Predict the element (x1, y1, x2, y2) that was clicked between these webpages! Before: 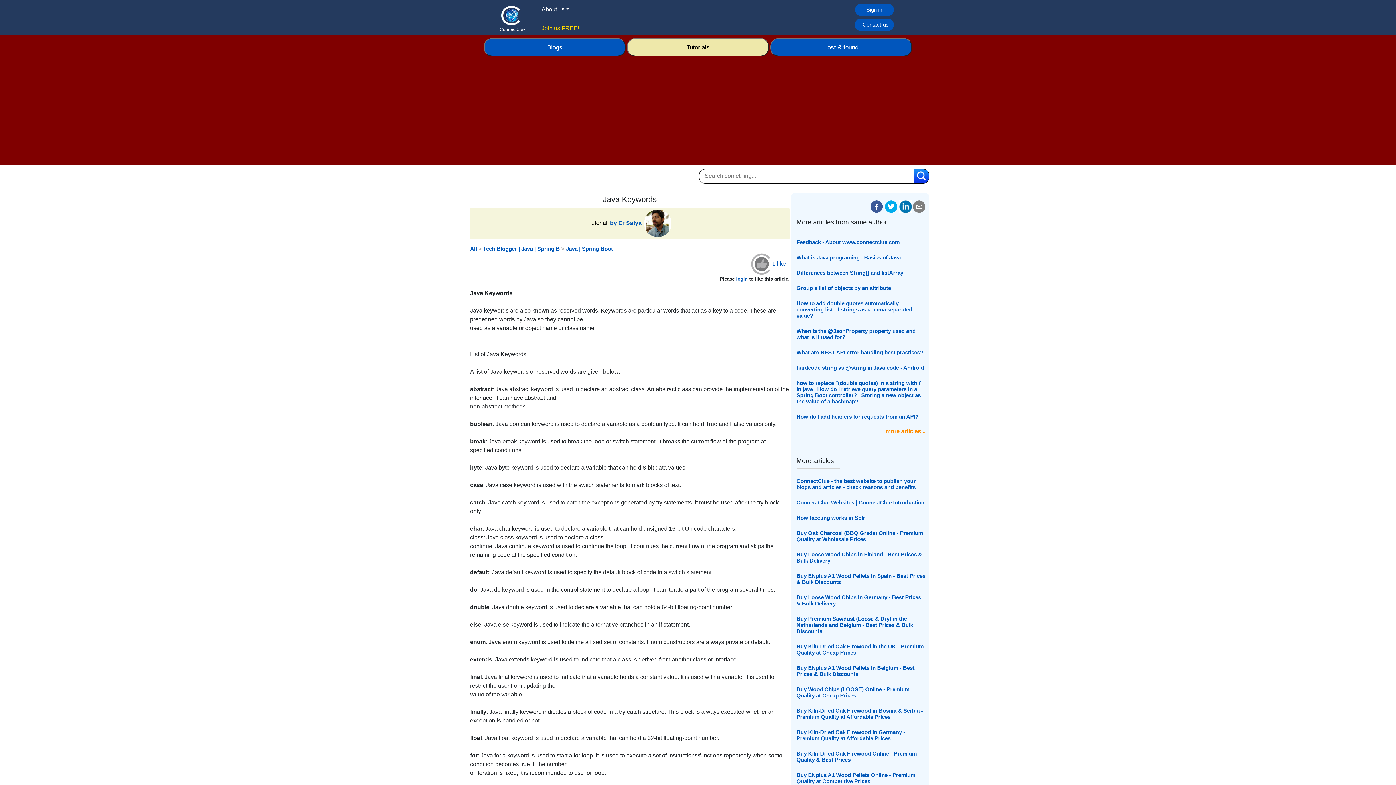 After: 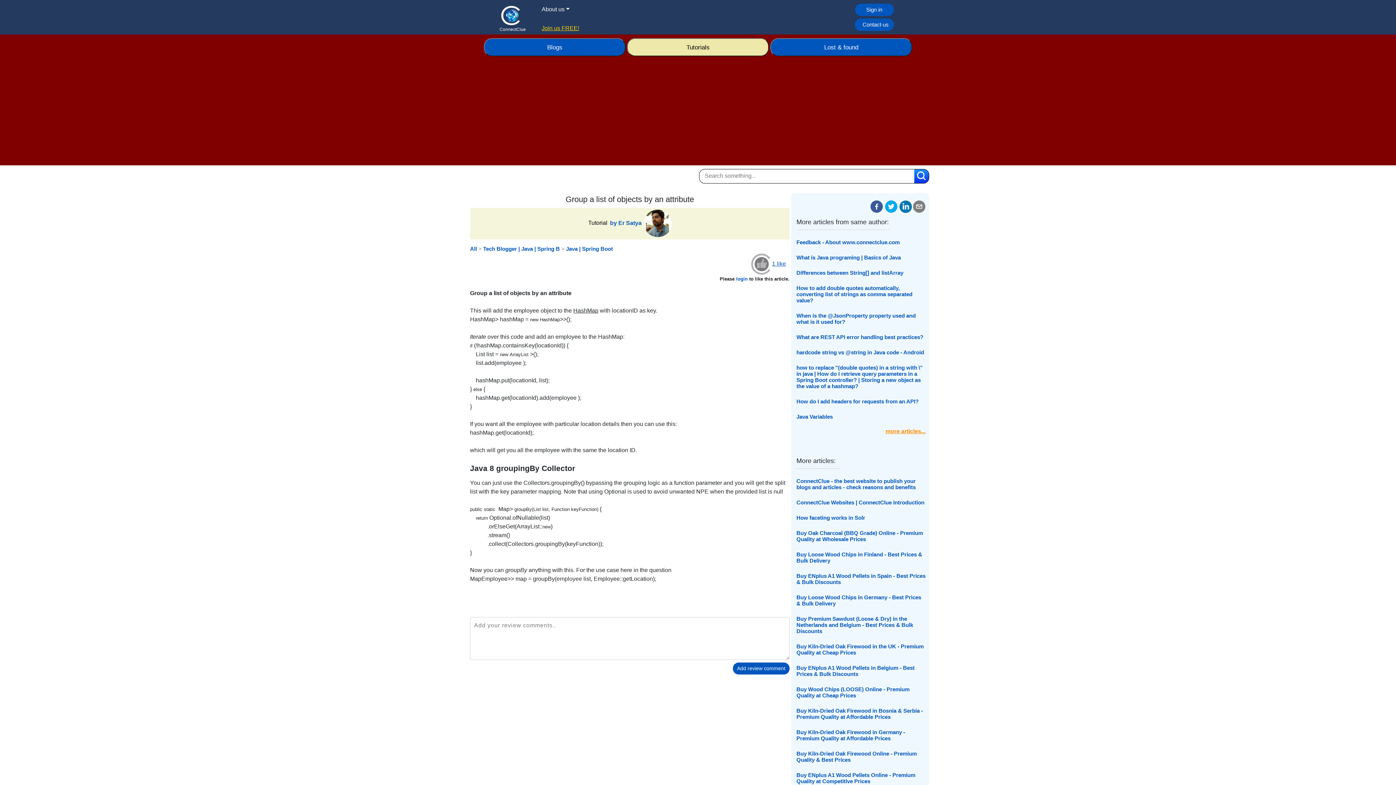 Action: label: Group a list of objects by an attribute bbox: (796, 285, 891, 291)